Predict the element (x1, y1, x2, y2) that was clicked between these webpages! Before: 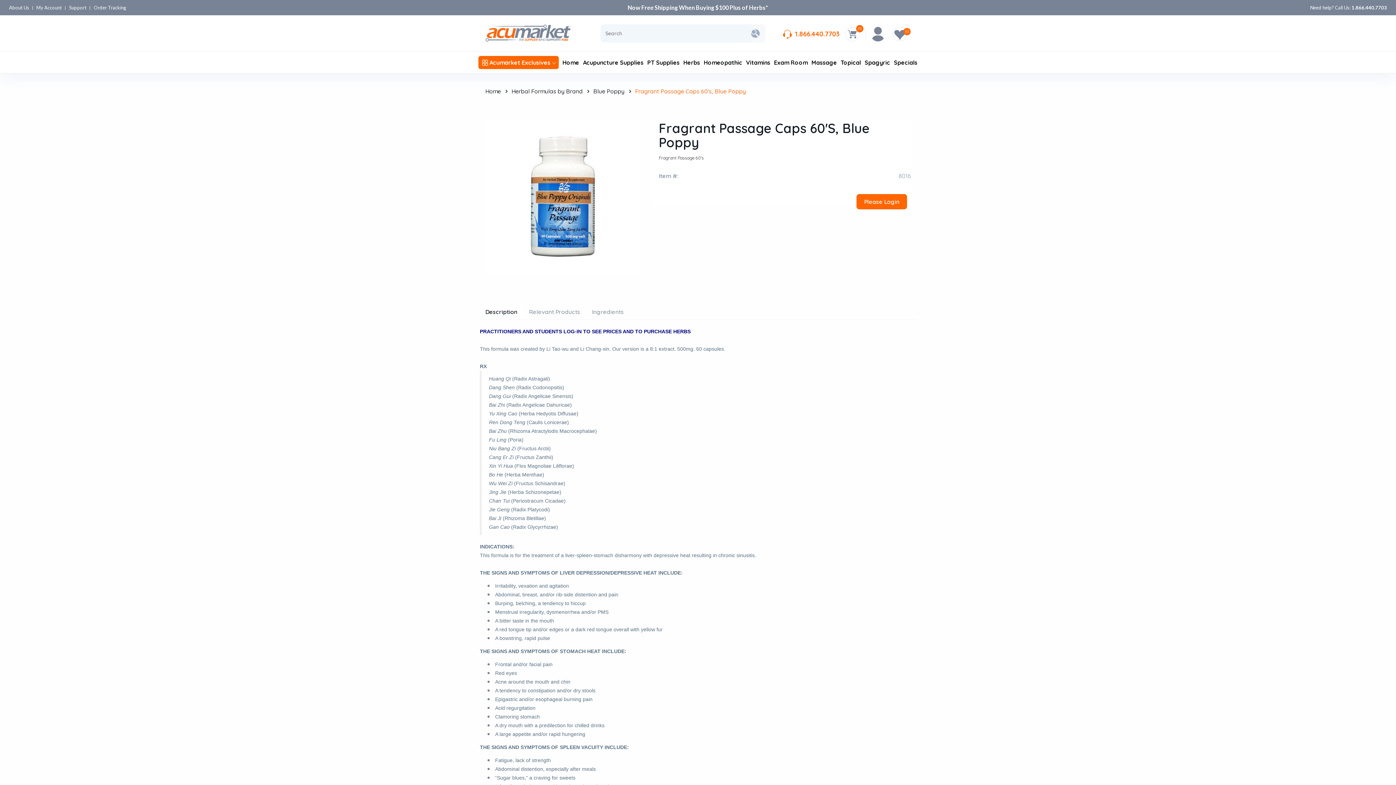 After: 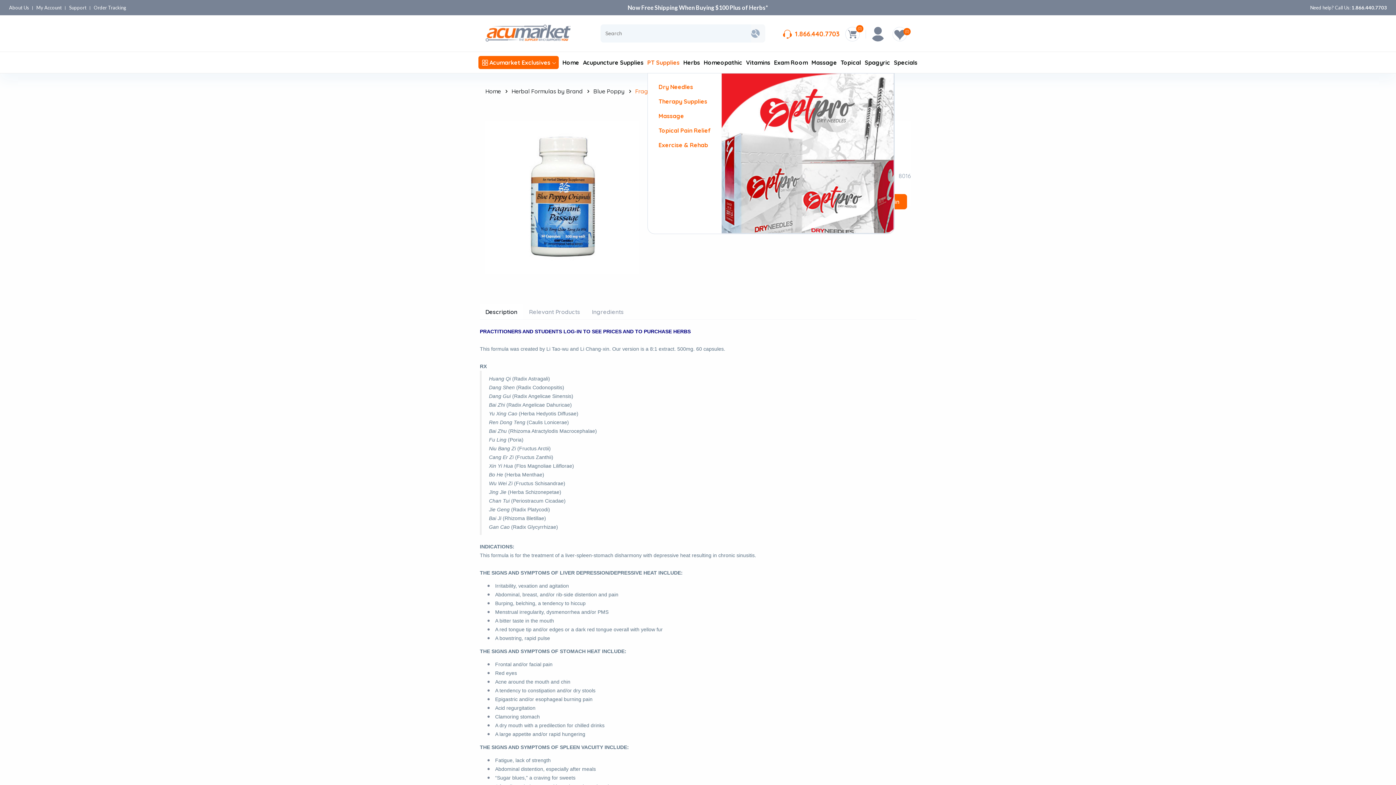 Action: bbox: (647, 52, 679, 72) label: PT Supplies
(Current)